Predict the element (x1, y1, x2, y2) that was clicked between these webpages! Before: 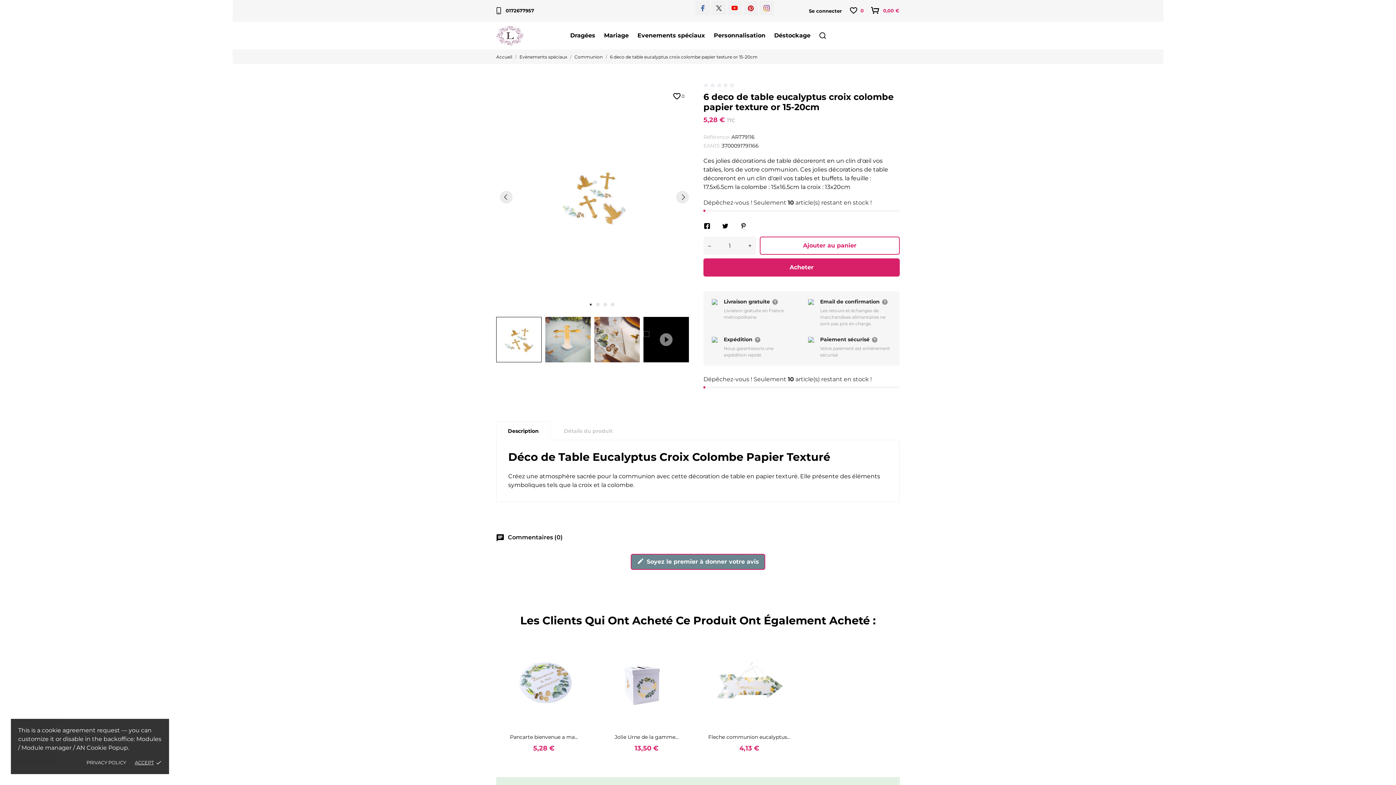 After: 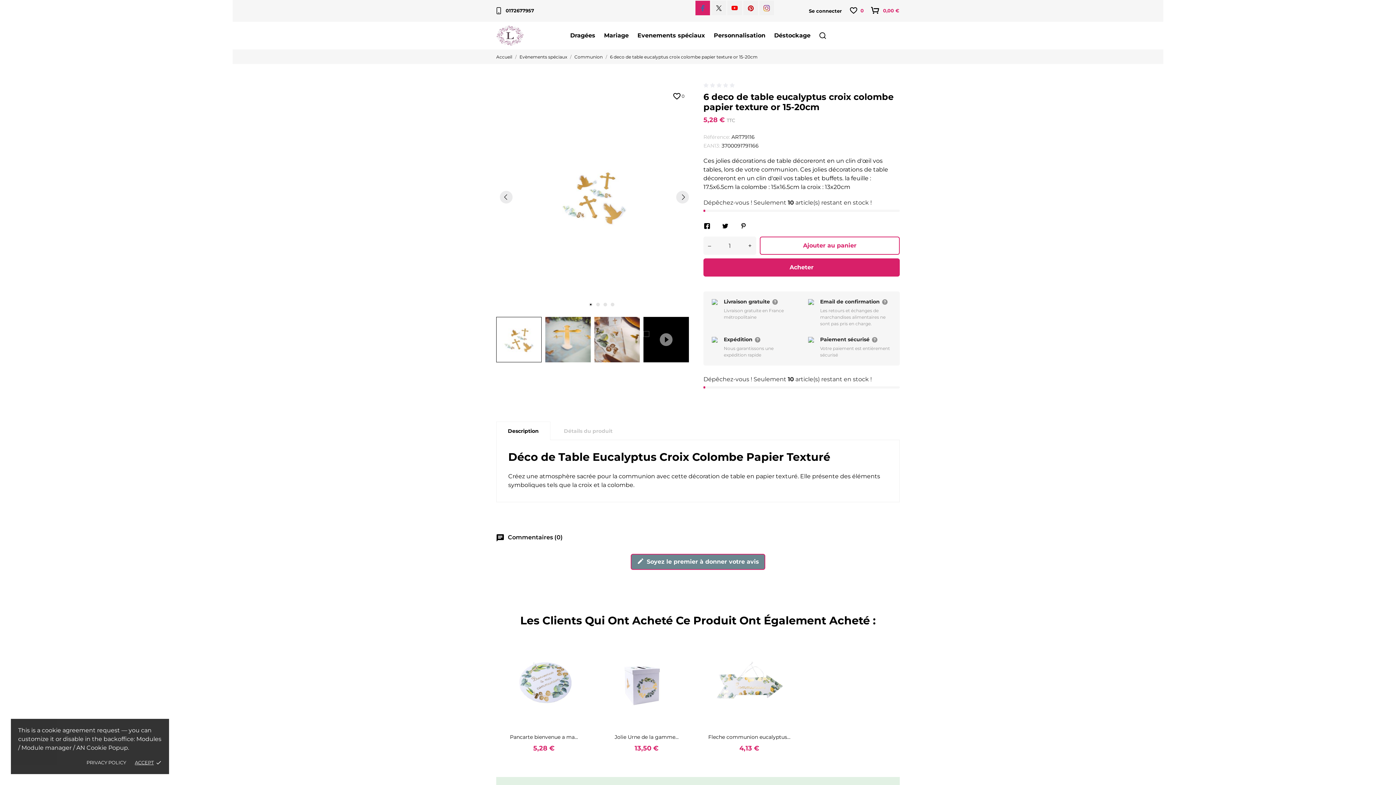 Action: bbox: (701, 4, 705, 11) label: facebook